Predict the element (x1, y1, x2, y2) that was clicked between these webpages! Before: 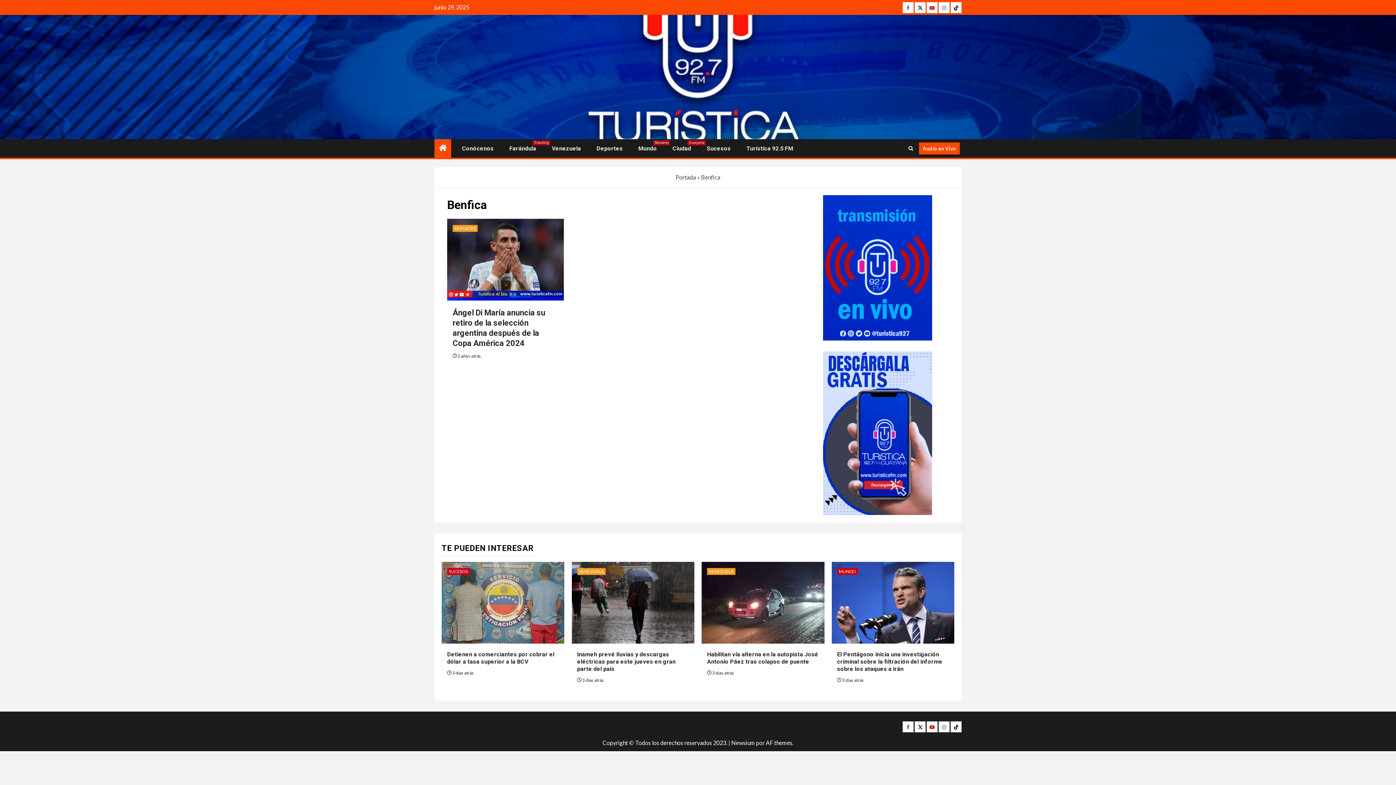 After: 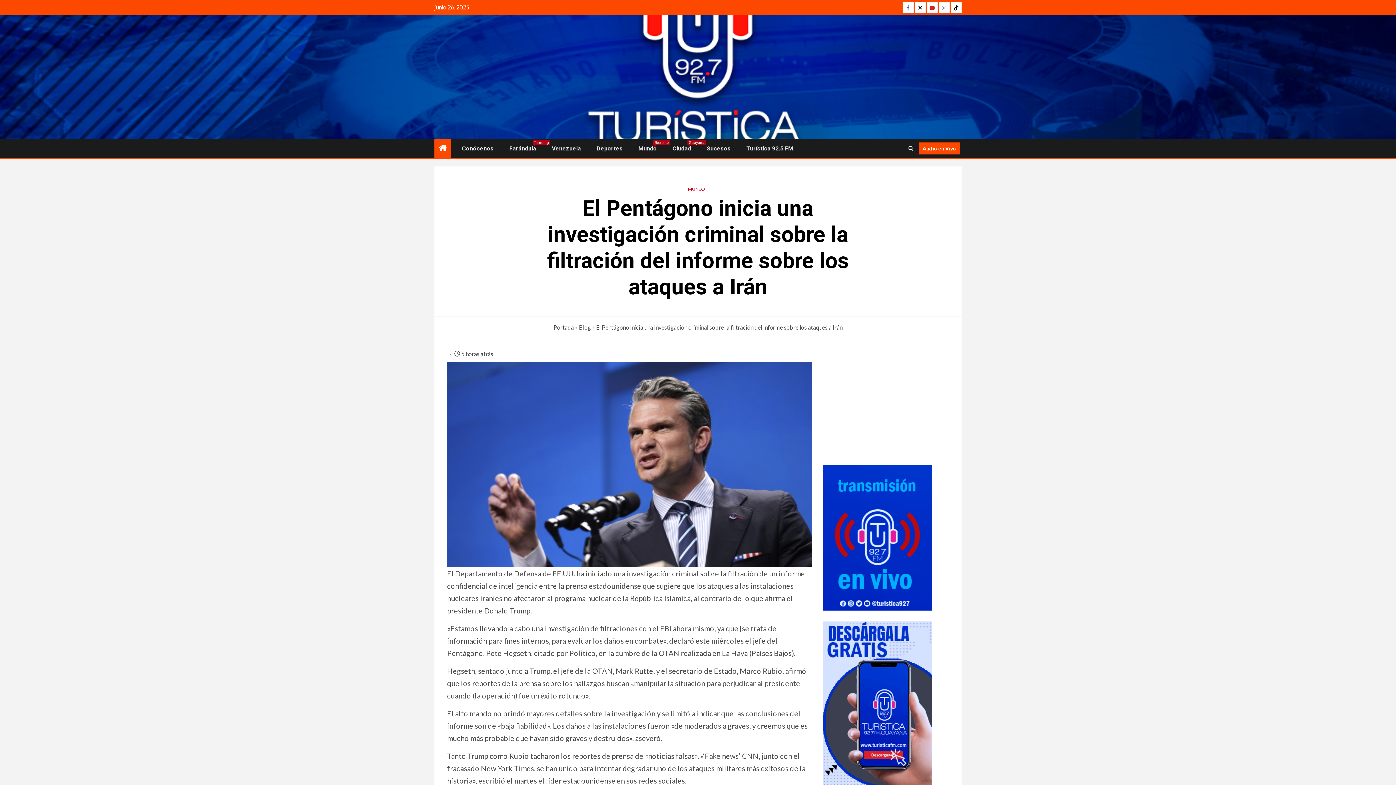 Action: bbox: (831, 562, 954, 643)